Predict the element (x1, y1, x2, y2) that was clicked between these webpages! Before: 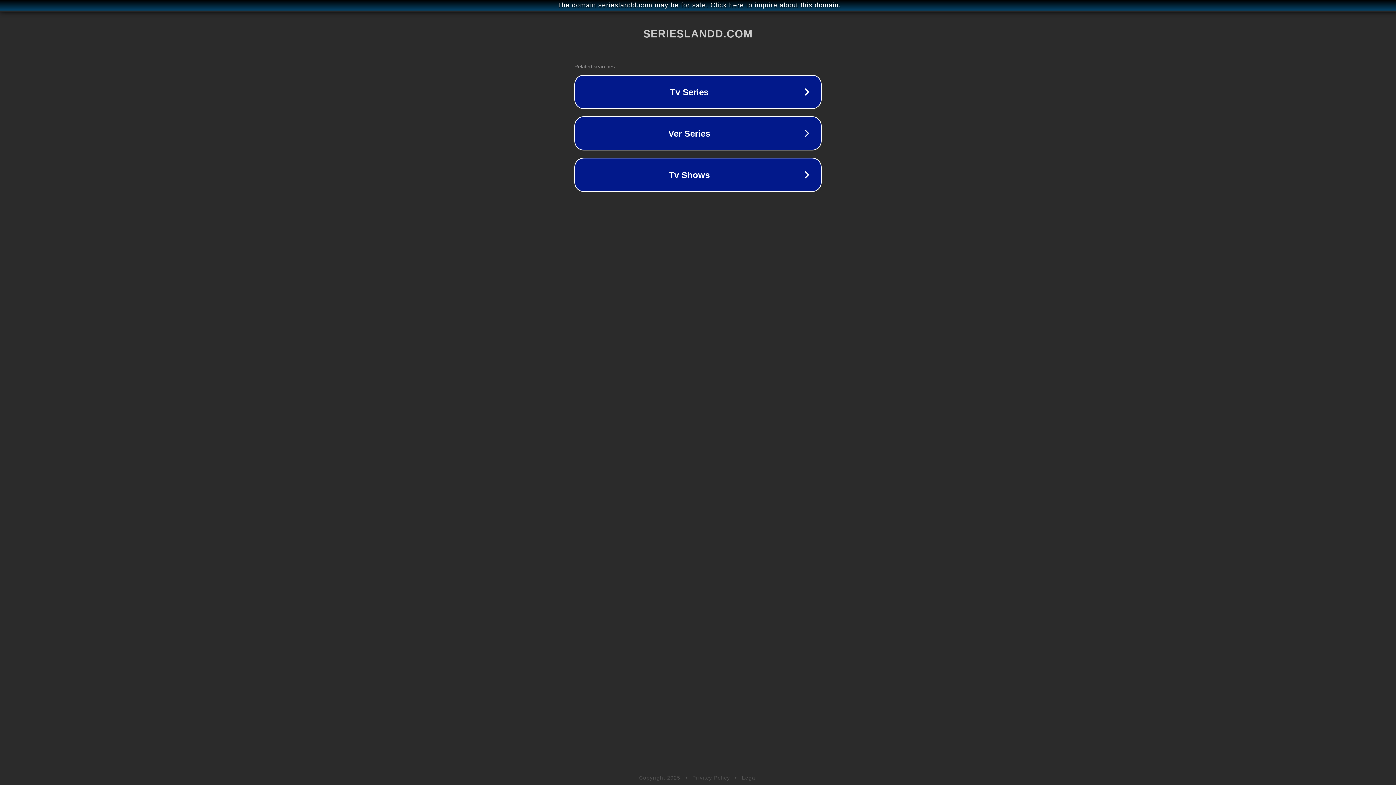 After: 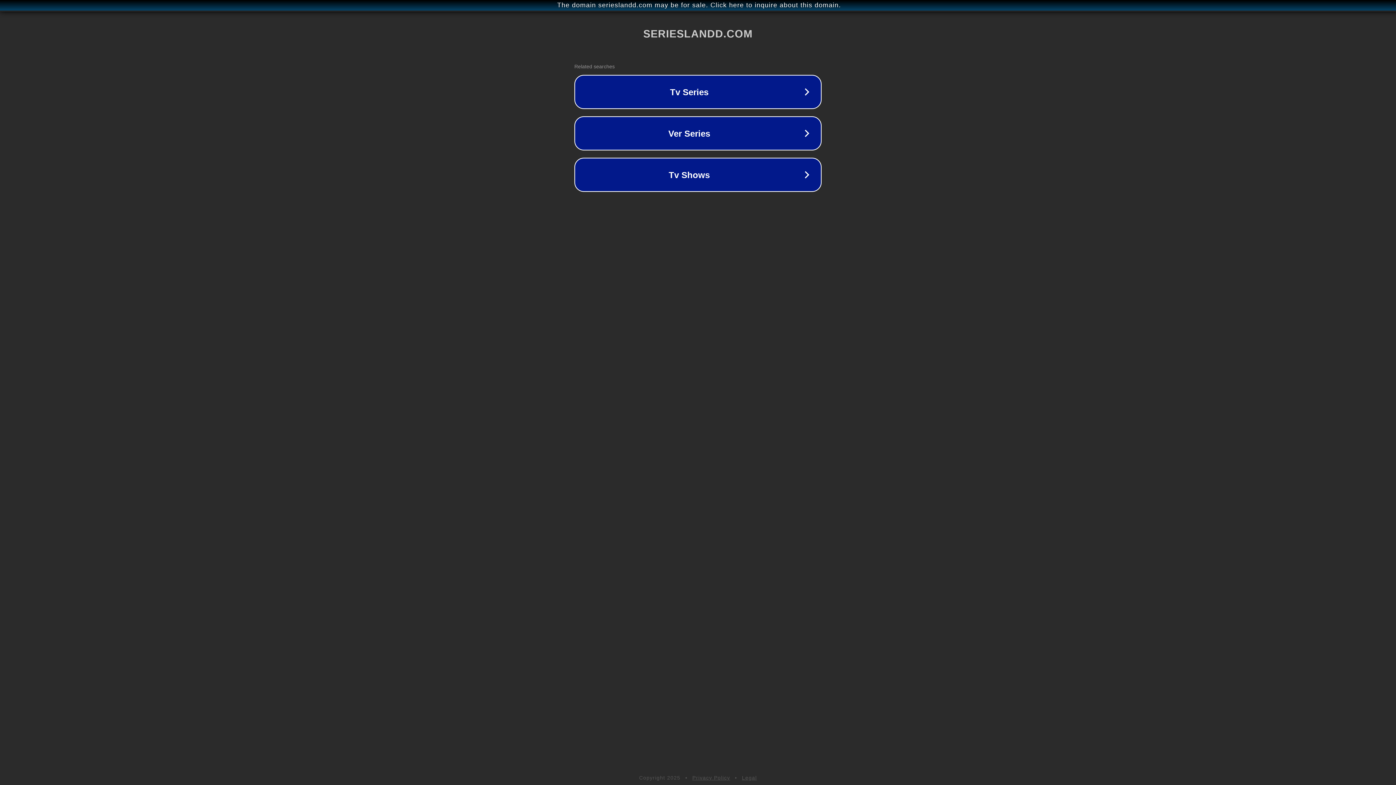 Action: bbox: (692, 775, 730, 781) label: Privacy Policy